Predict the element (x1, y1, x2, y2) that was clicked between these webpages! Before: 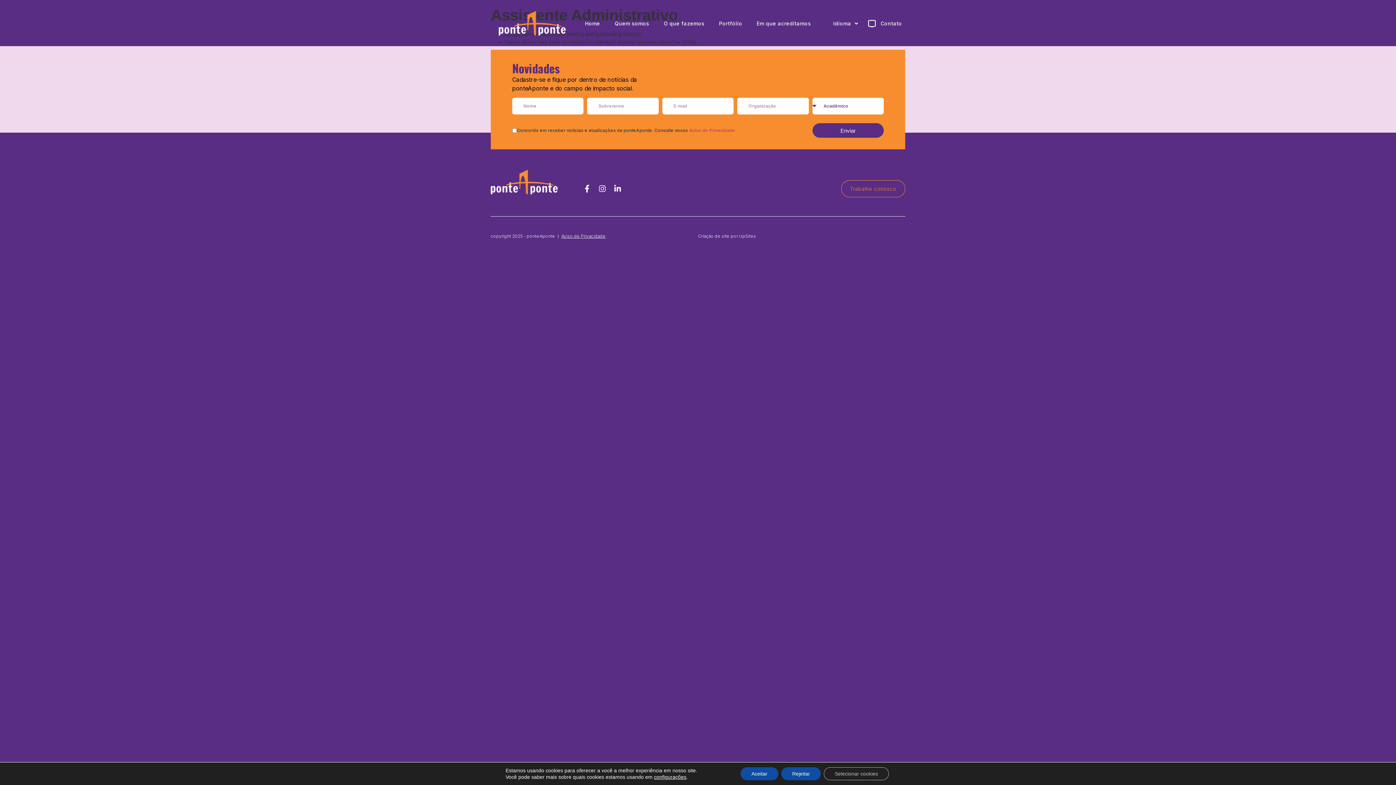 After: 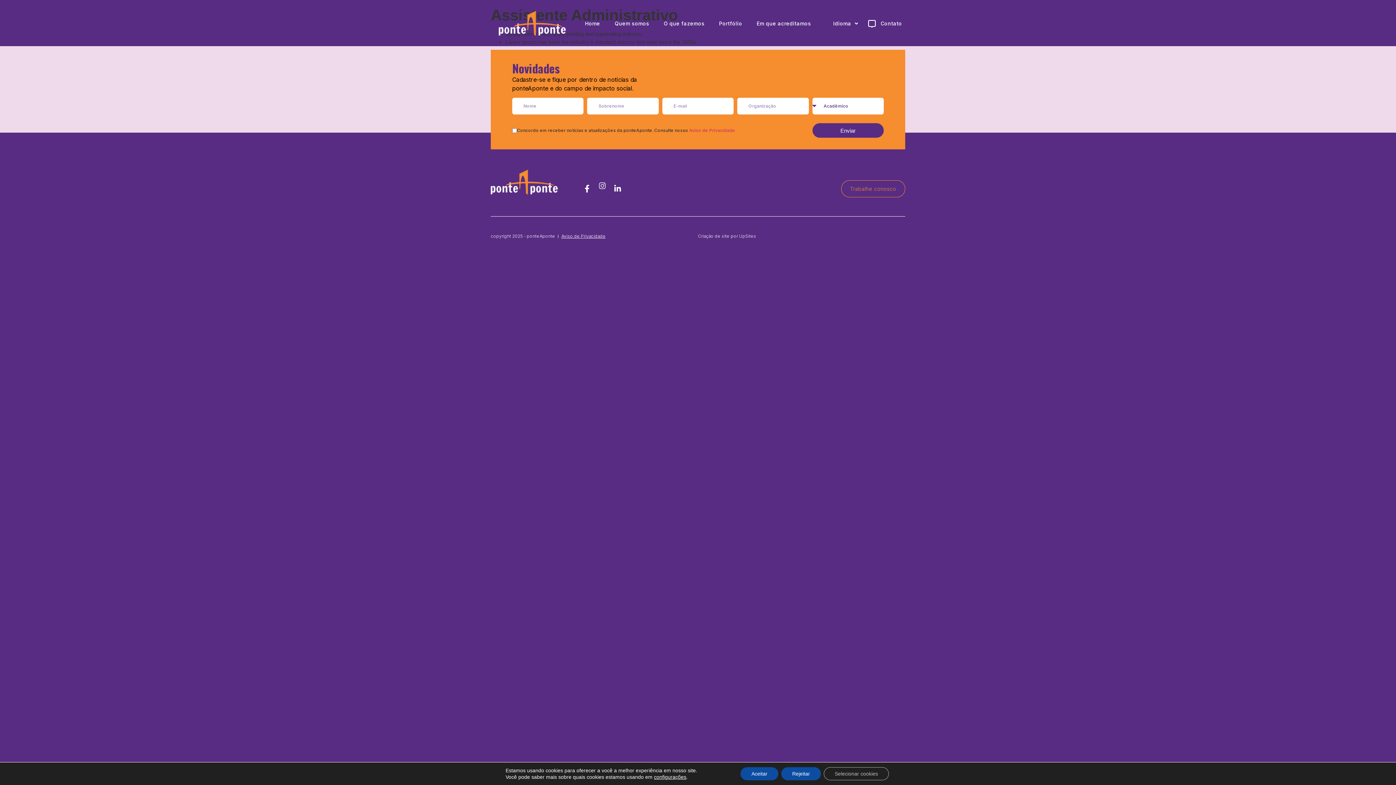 Action: bbox: (594, 181, 610, 196) label: Instagram